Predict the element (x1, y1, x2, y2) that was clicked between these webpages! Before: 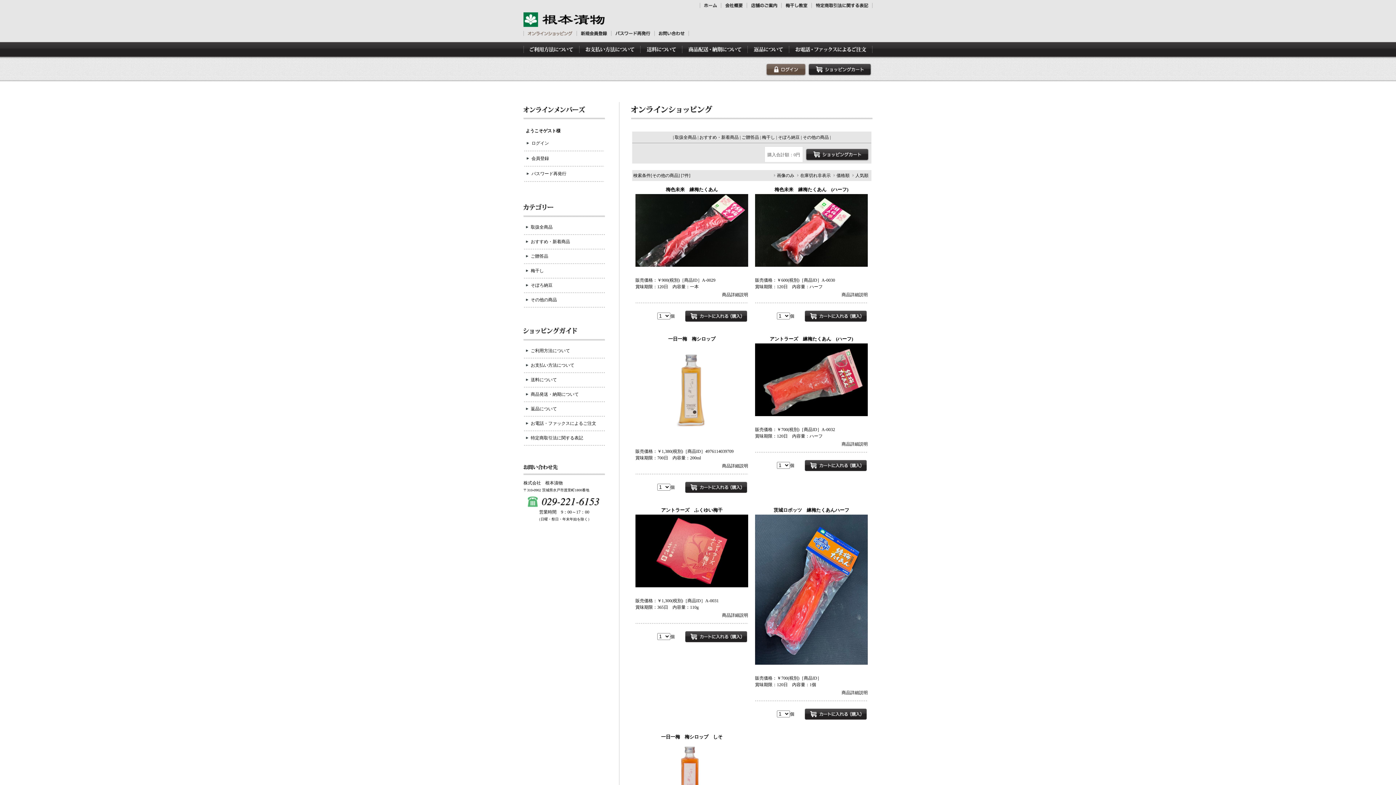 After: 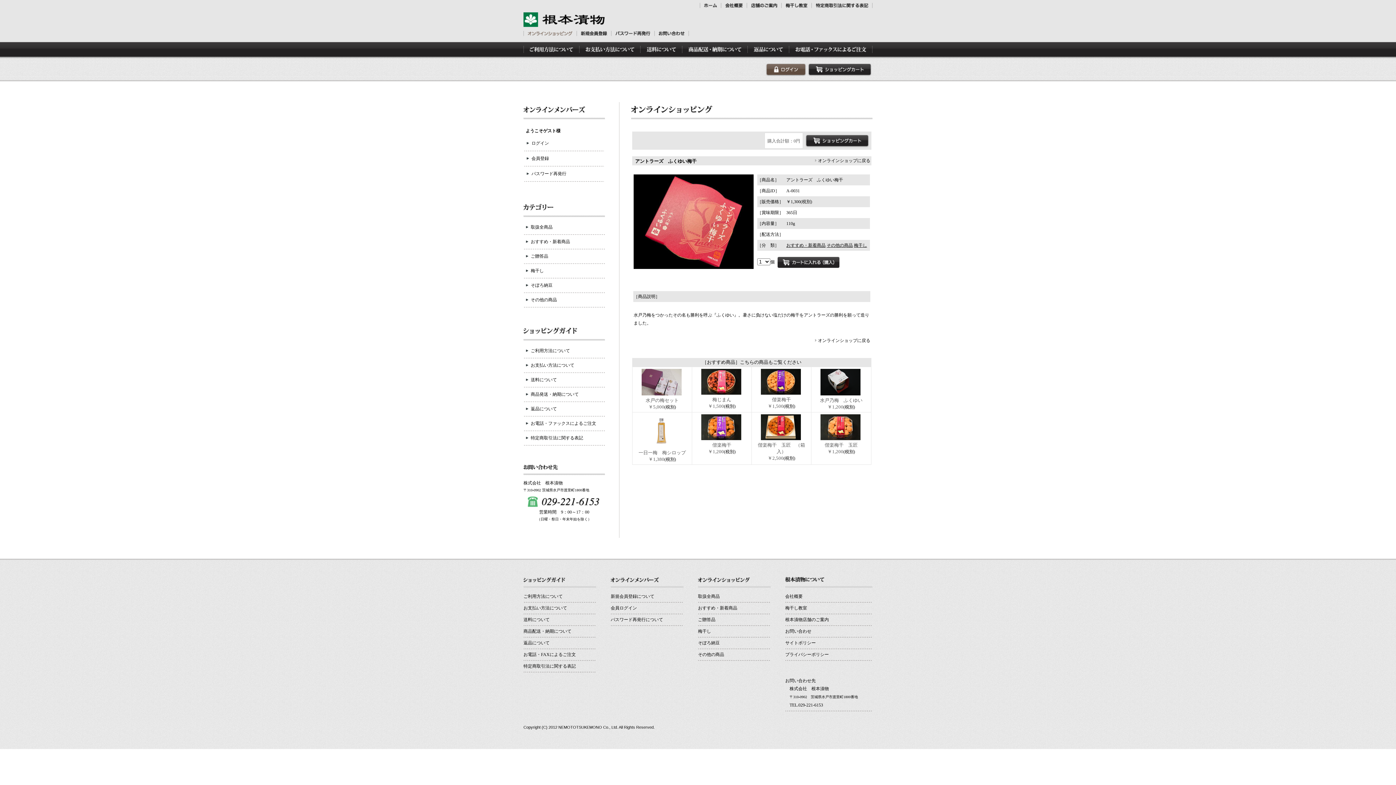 Action: label: アントラーズ　ふくゆい梅干 bbox: (661, 507, 722, 513)